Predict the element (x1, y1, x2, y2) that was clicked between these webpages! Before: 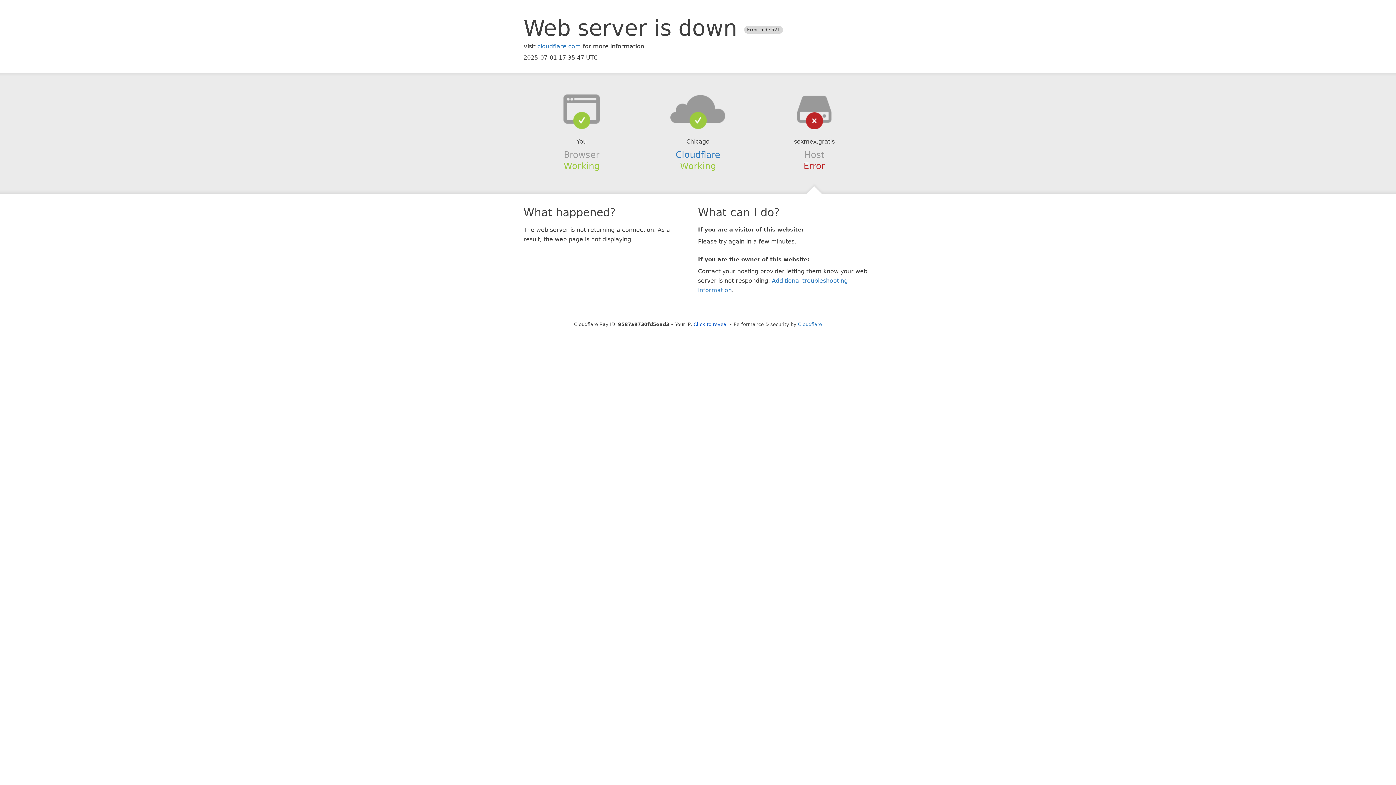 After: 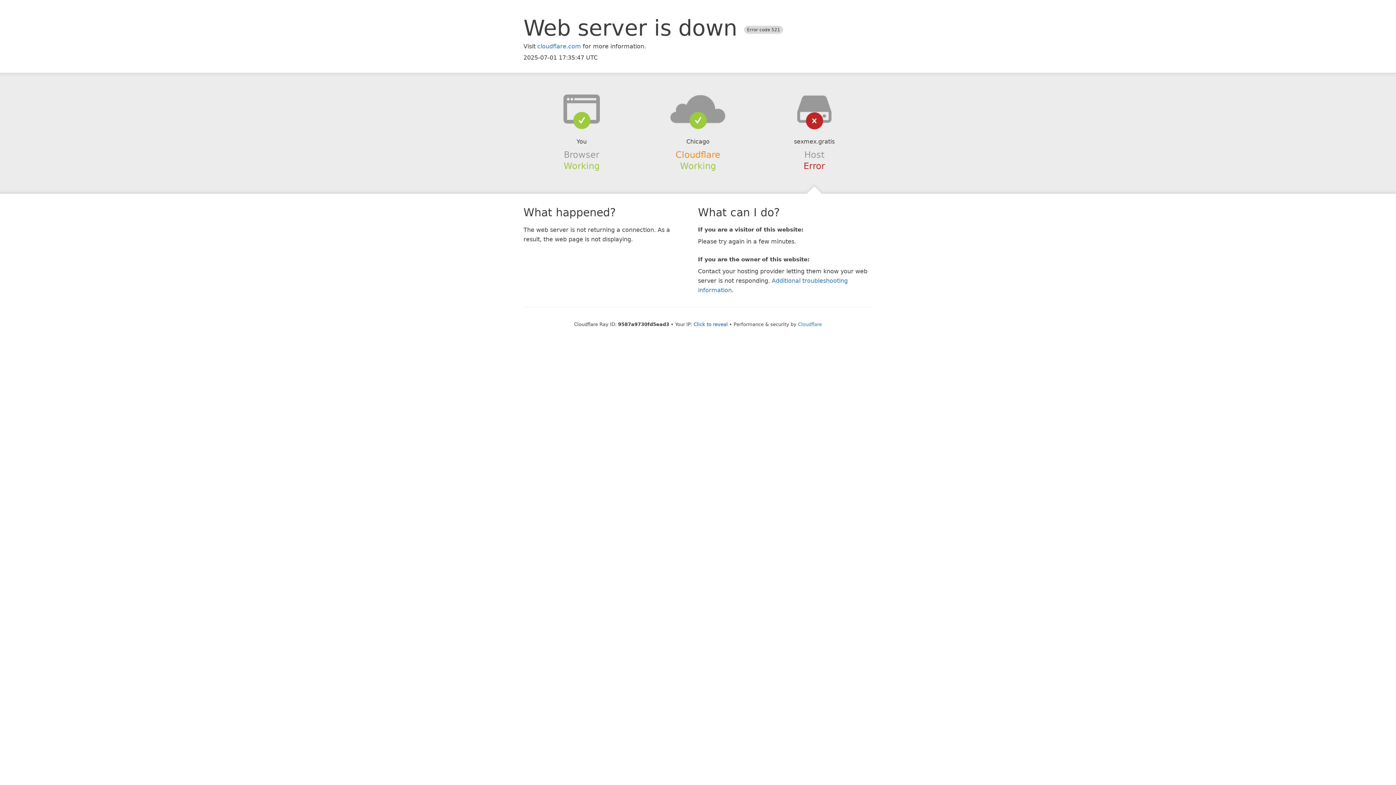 Action: bbox: (675, 149, 720, 159) label: Cloudflare